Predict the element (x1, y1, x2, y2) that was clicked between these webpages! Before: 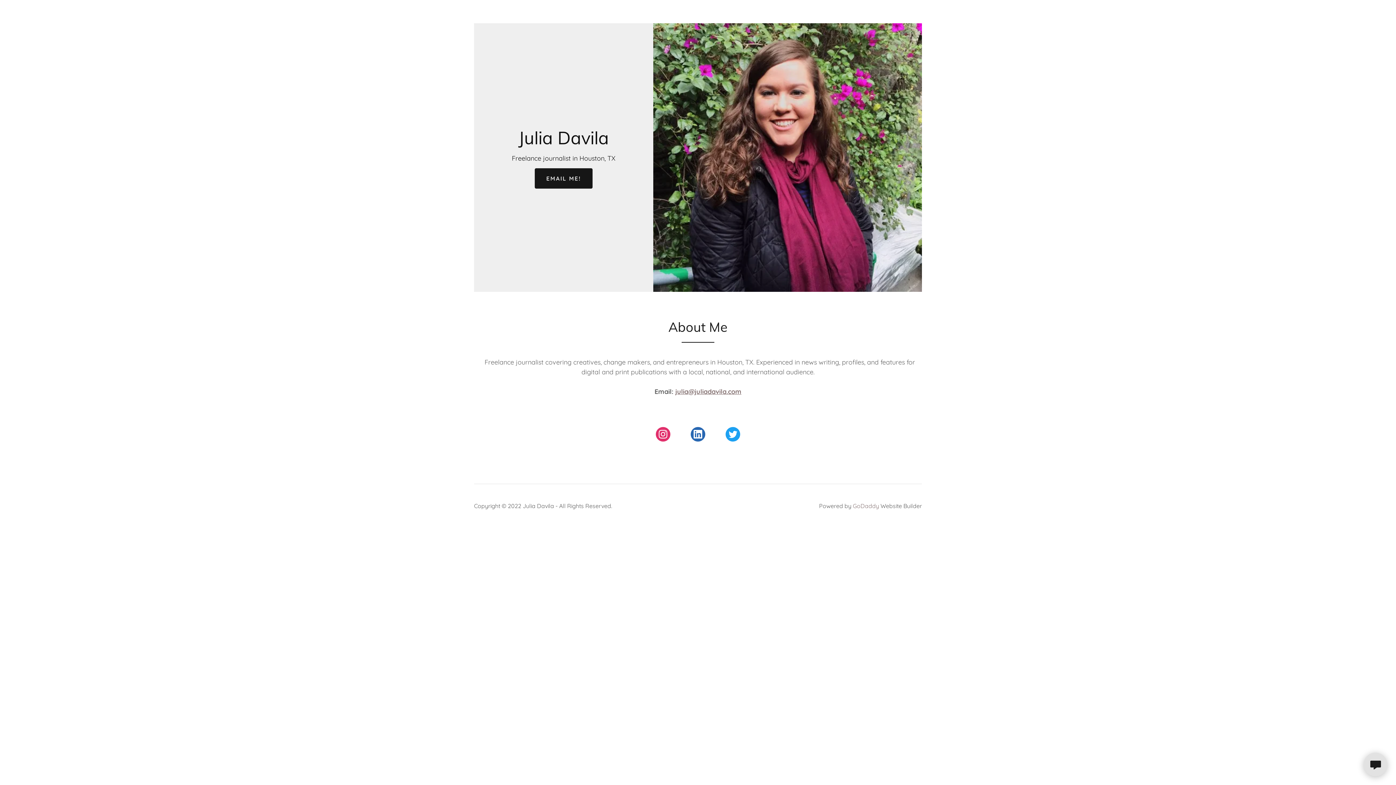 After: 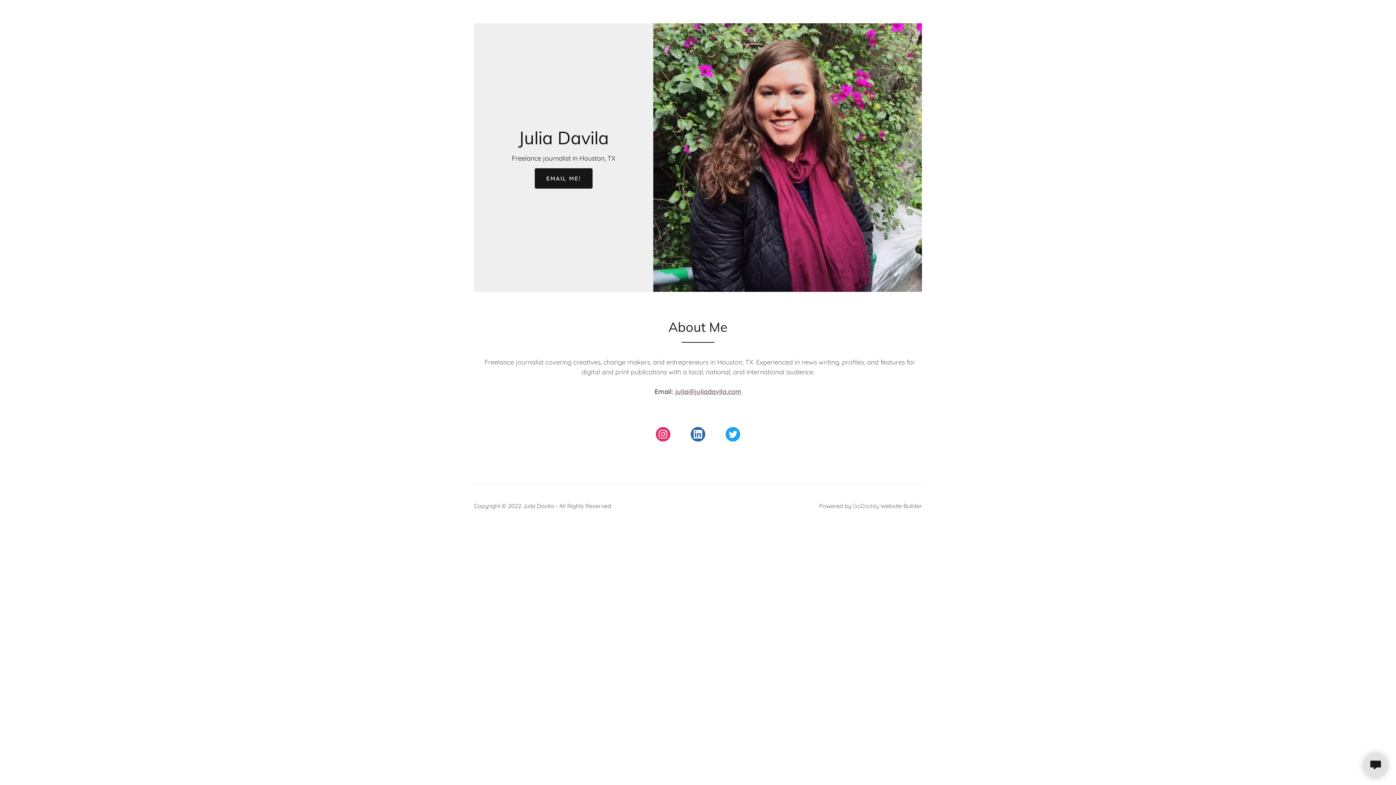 Action: label: Twitter Social Link bbox: (715, 425, 750, 446)